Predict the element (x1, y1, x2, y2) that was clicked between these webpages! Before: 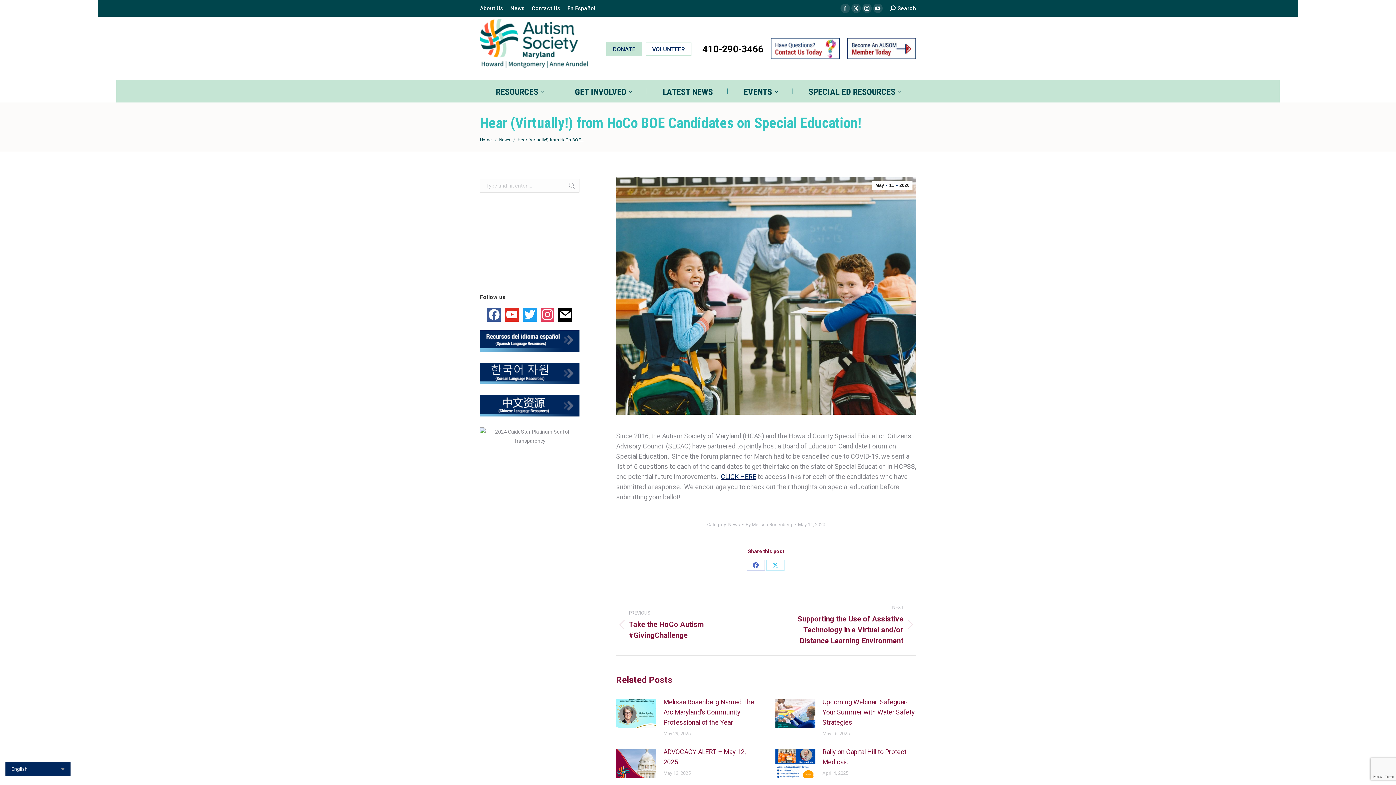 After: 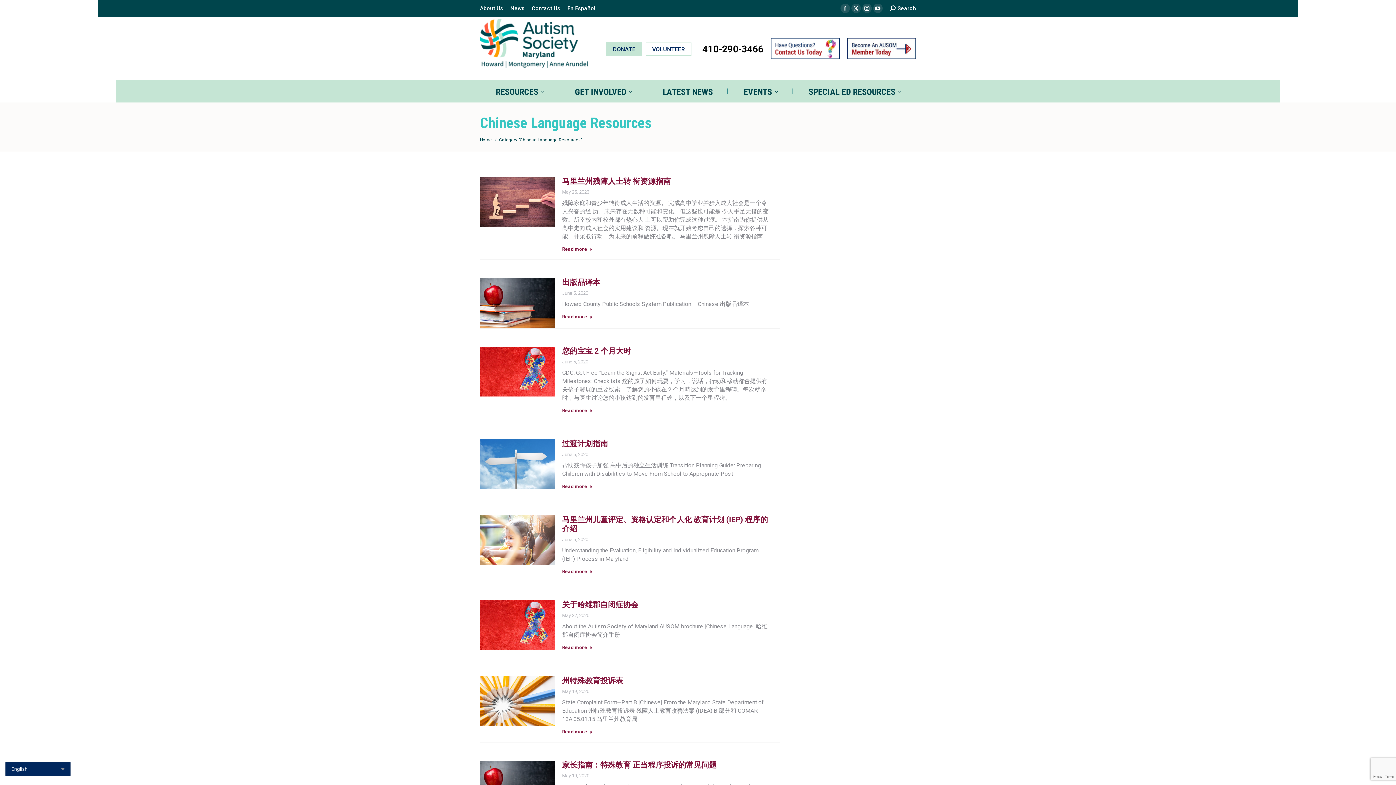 Action: bbox: (480, 395, 579, 416)